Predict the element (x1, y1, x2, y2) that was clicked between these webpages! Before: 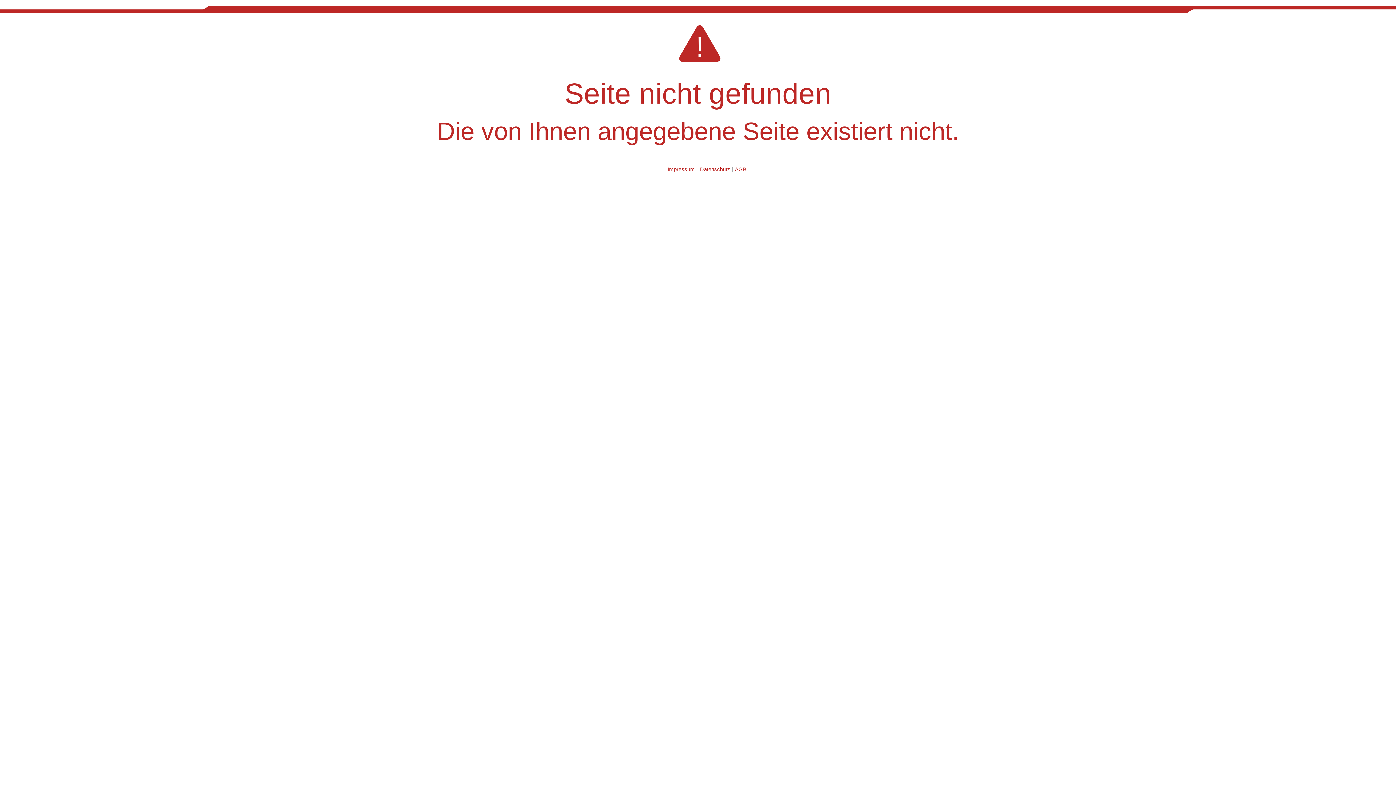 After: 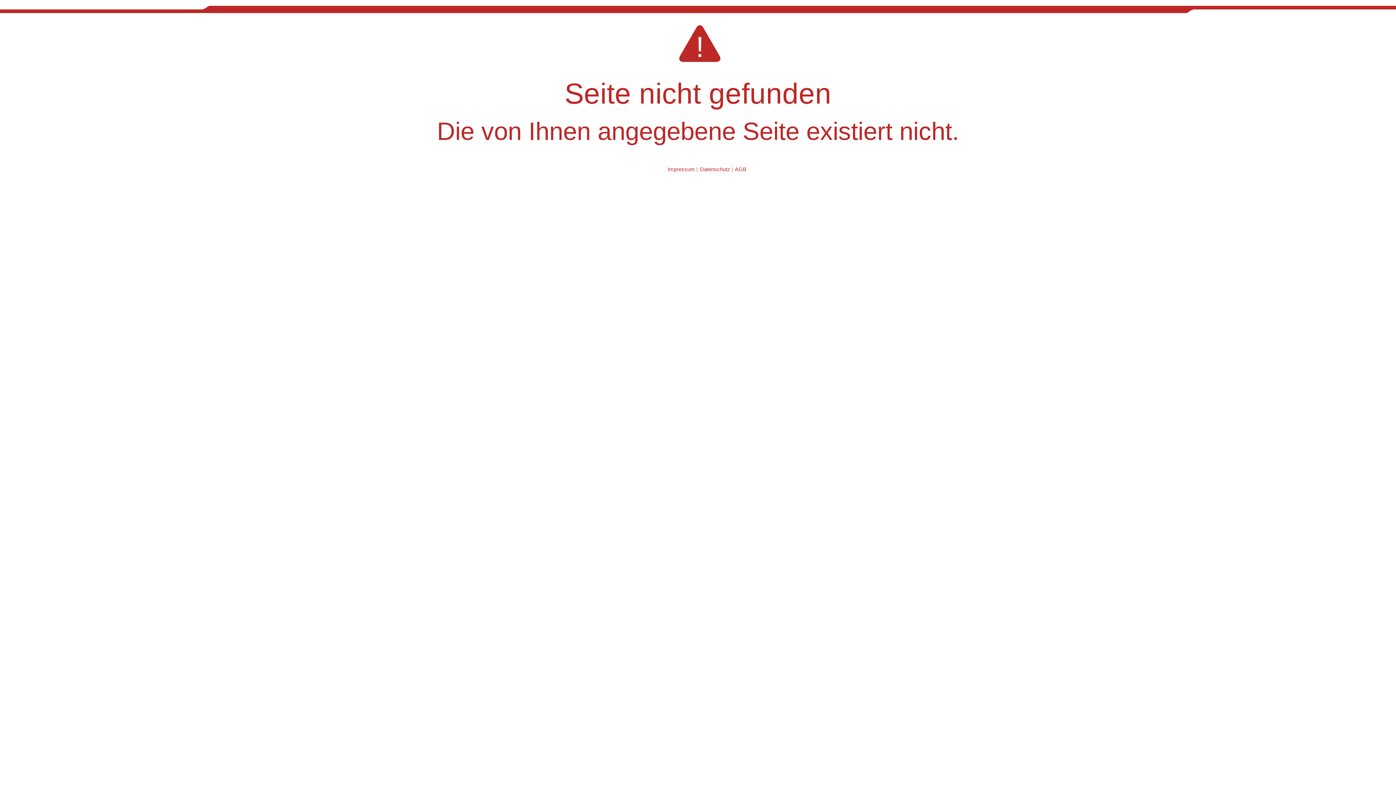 Action: bbox: (735, 166, 746, 172) label: AGB